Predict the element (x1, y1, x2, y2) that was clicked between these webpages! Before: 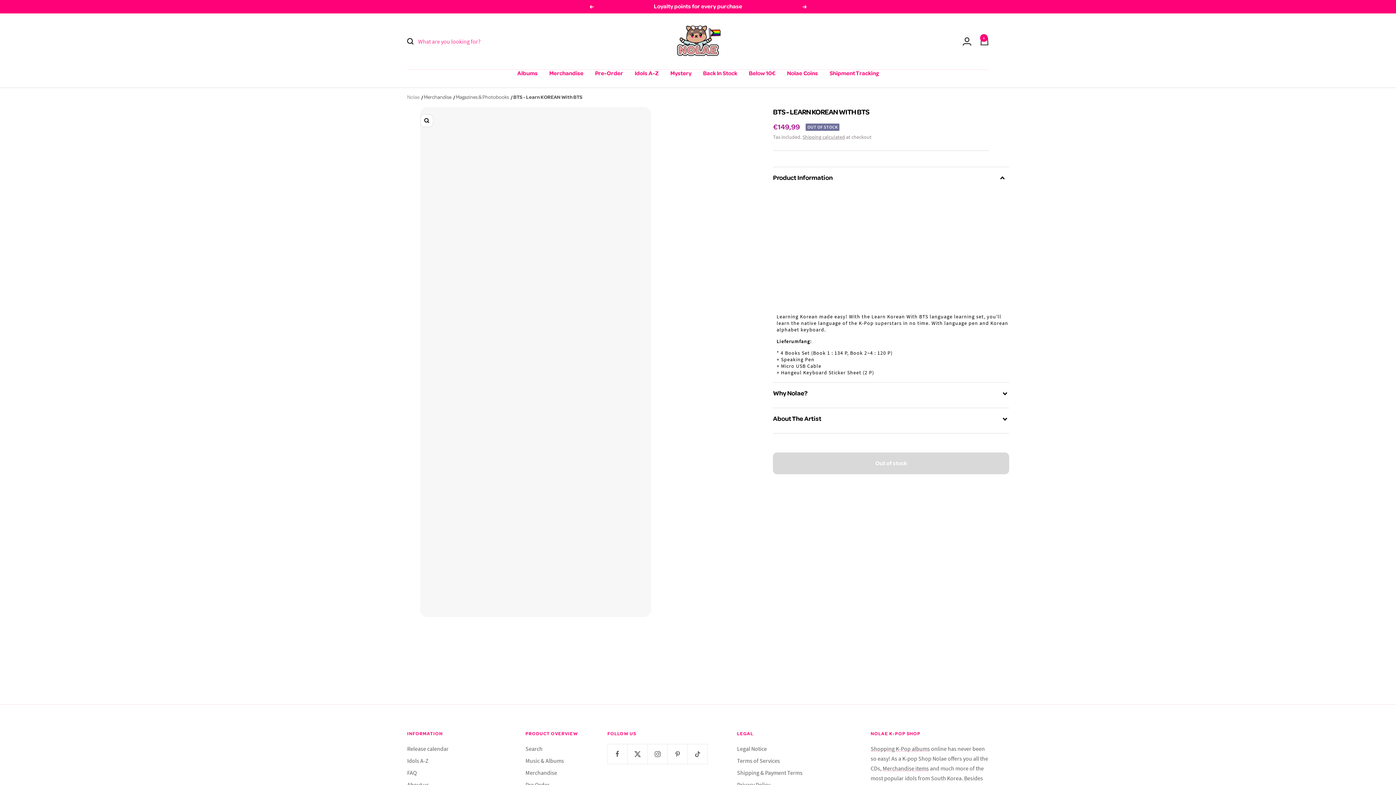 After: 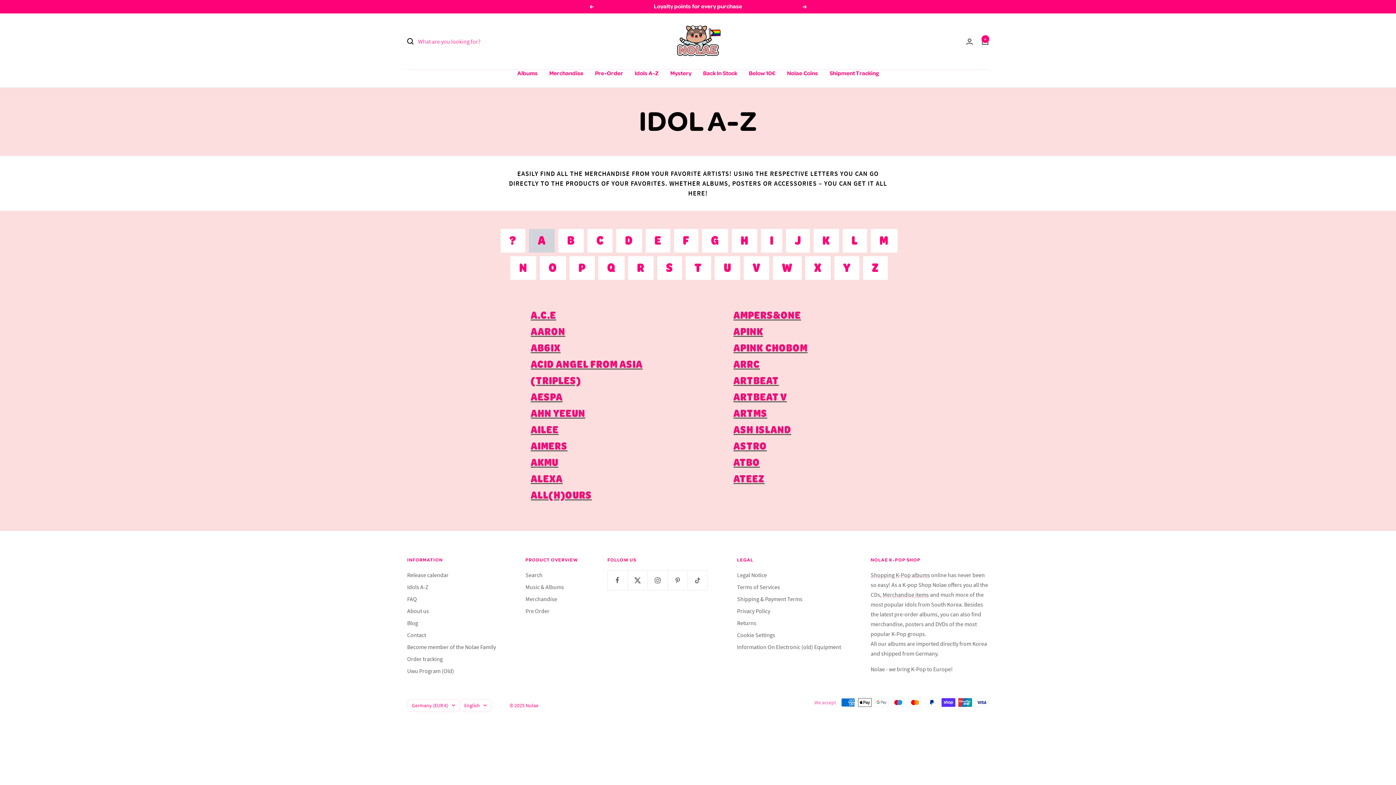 Action: bbox: (634, 69, 658, 77) label: Idols A-Z